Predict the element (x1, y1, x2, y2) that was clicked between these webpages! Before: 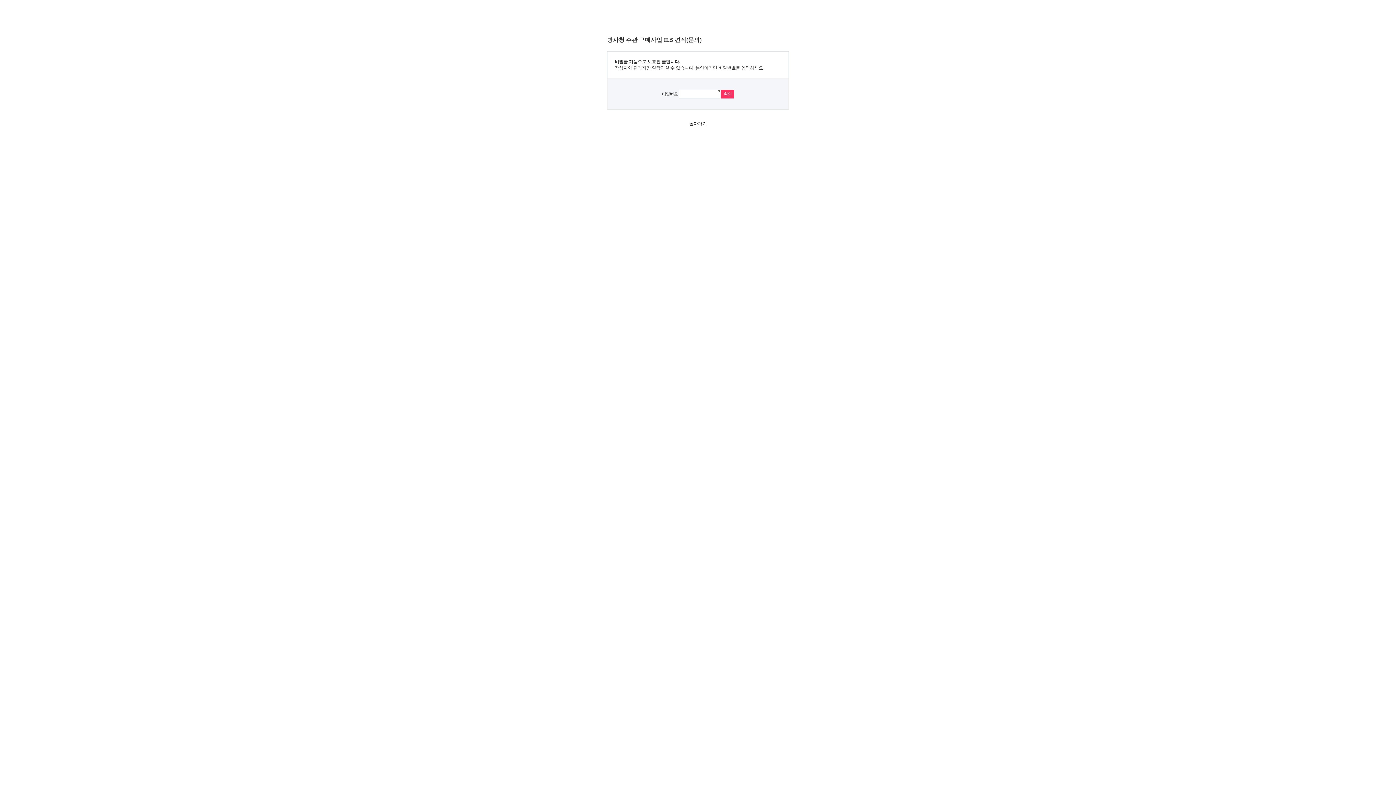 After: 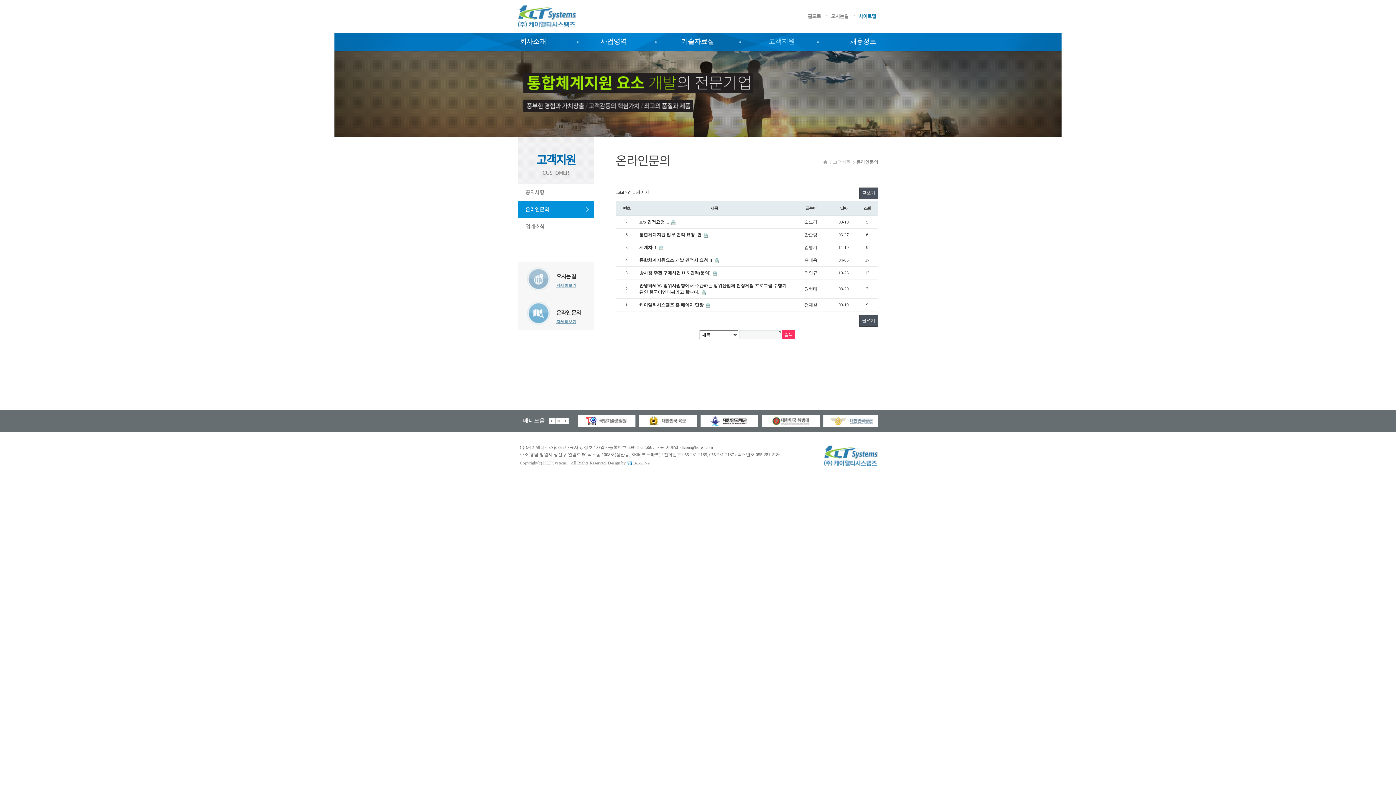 Action: label: 돌아가기 bbox: (689, 121, 706, 126)